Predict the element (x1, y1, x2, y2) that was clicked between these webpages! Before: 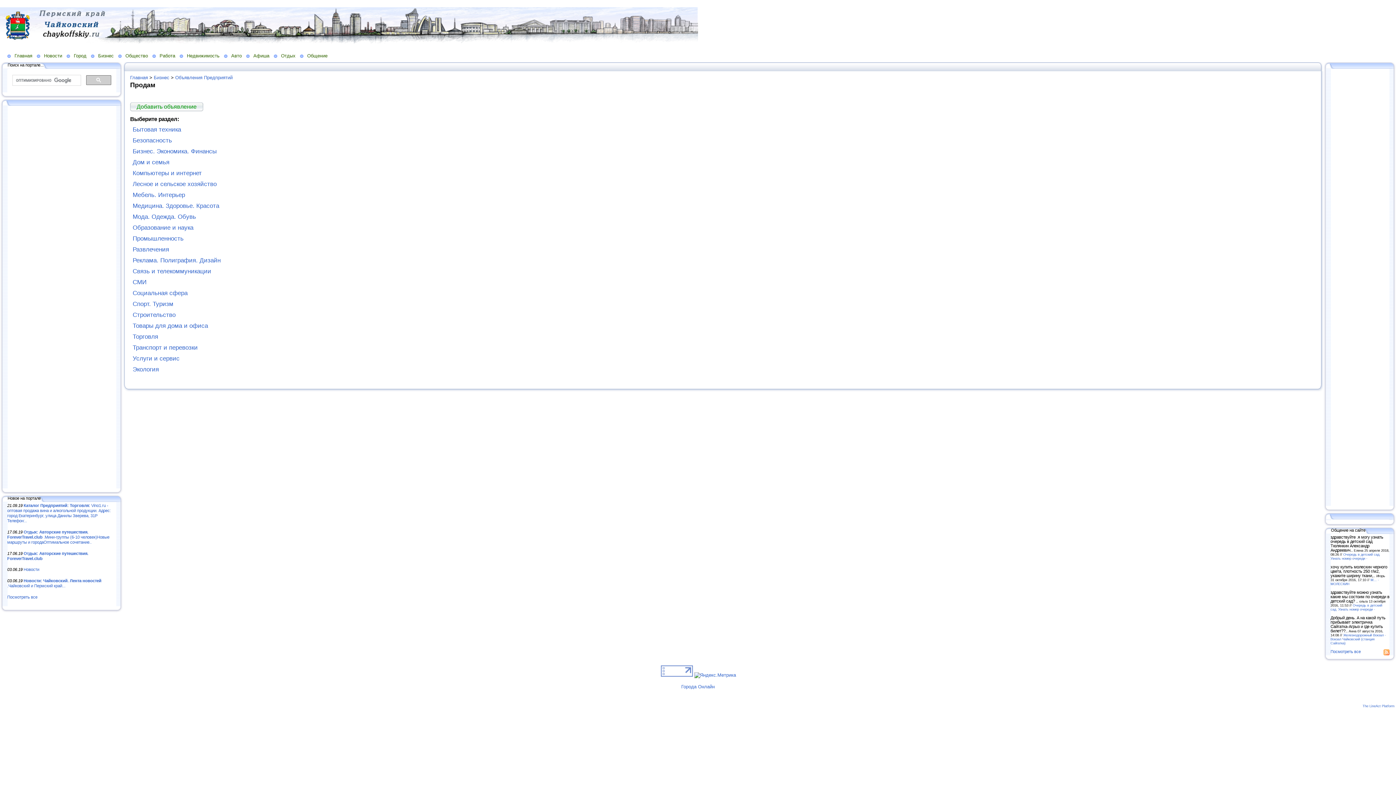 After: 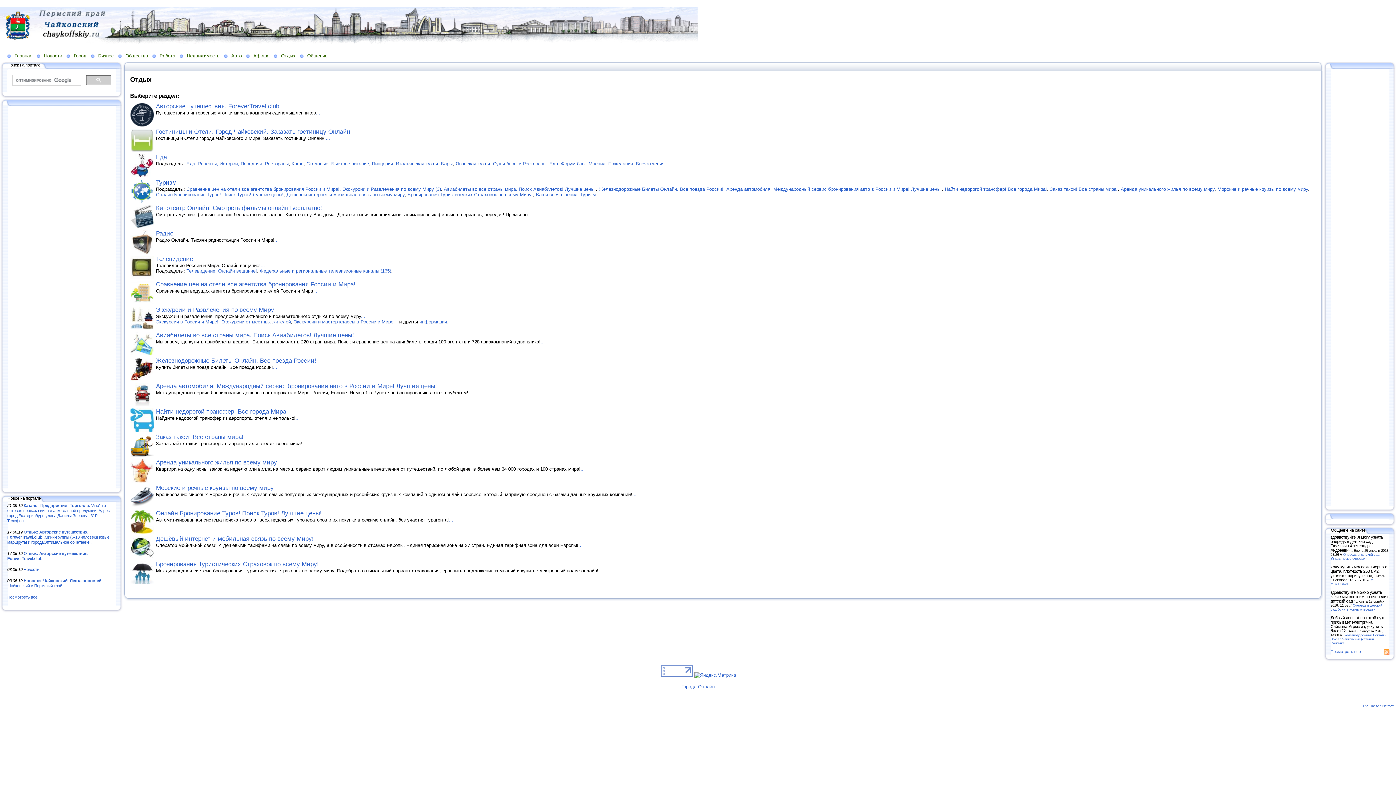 Action: label: Отдых bbox: (273, 52, 300, 58)